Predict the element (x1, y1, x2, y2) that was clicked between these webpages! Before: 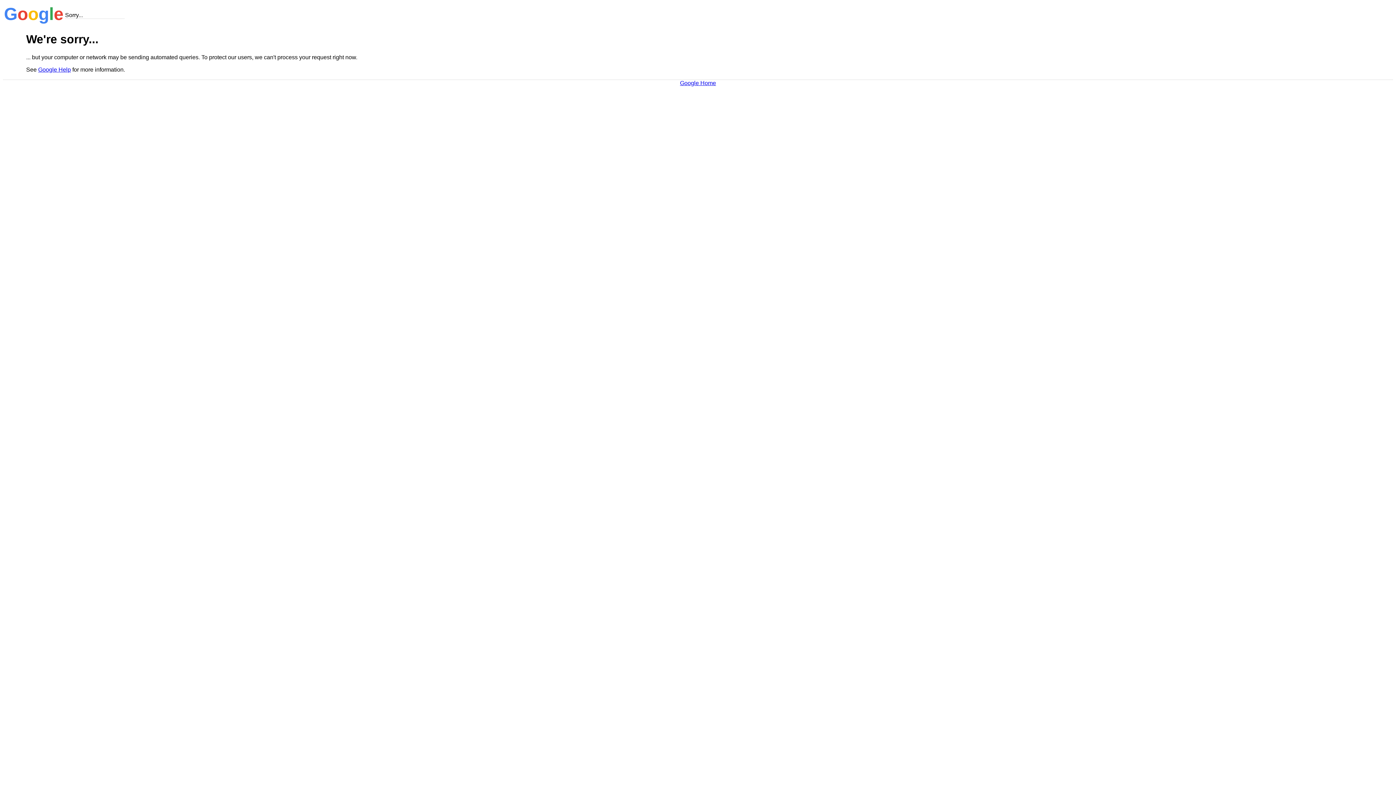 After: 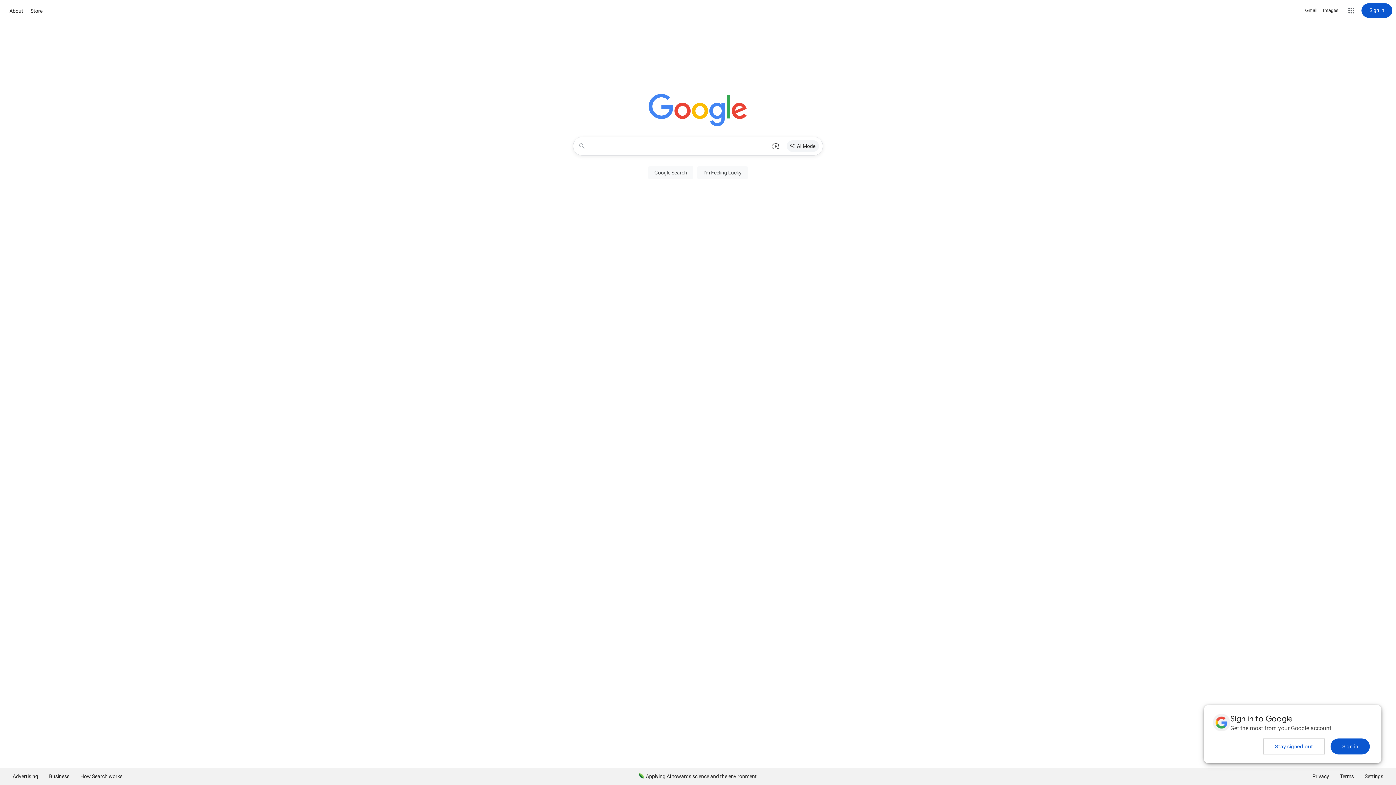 Action: label: Google Home bbox: (680, 79, 716, 86)